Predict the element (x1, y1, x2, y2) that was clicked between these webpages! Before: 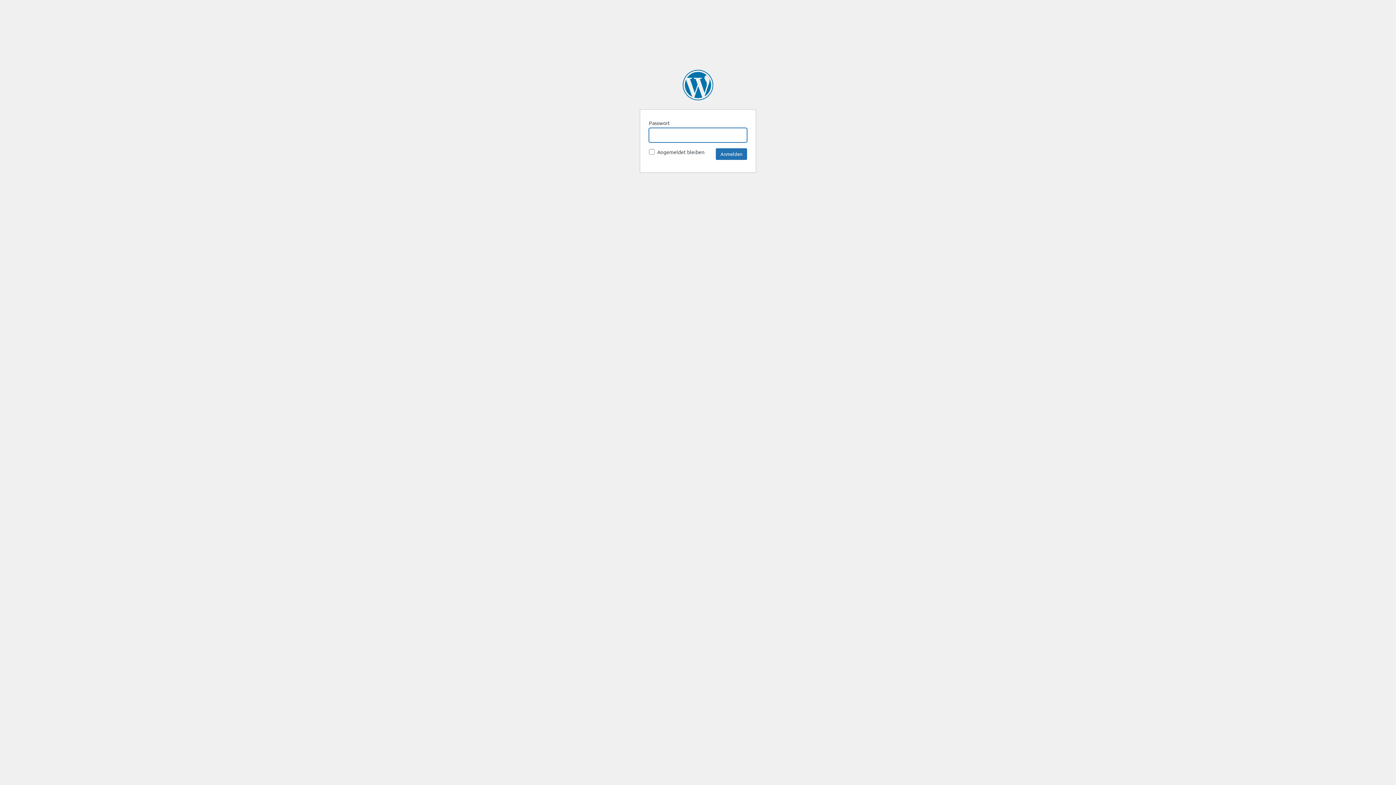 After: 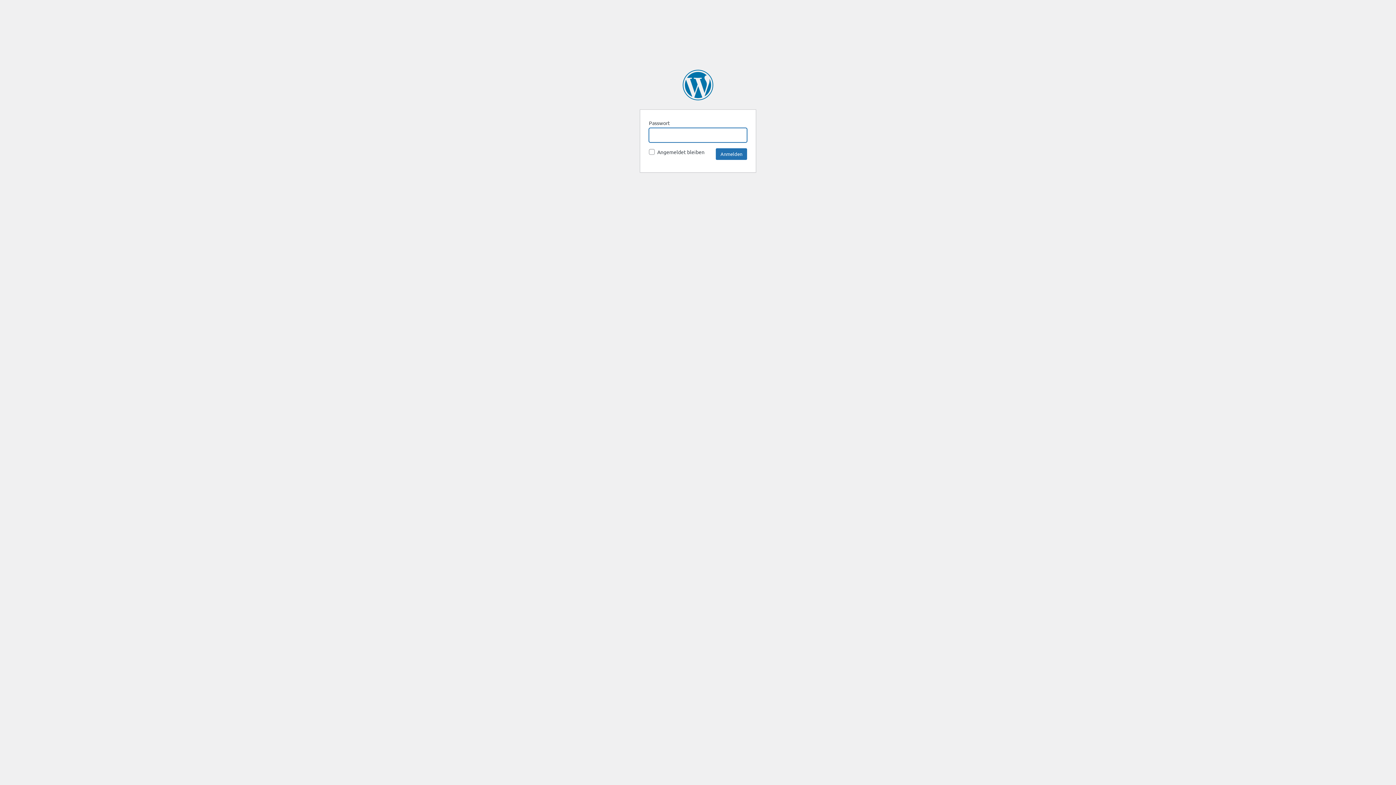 Action: label: Alarm IT Factory bbox: (682, 69, 713, 100)